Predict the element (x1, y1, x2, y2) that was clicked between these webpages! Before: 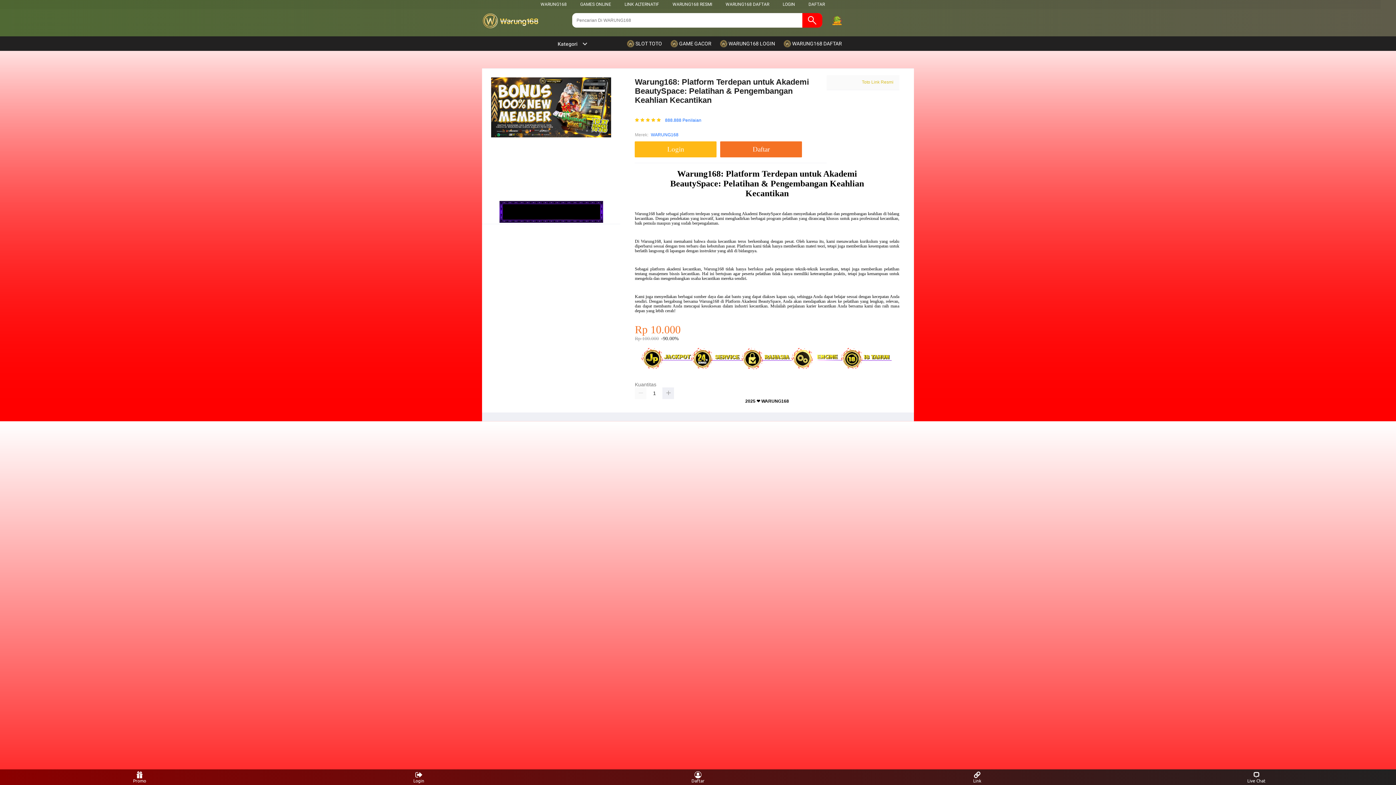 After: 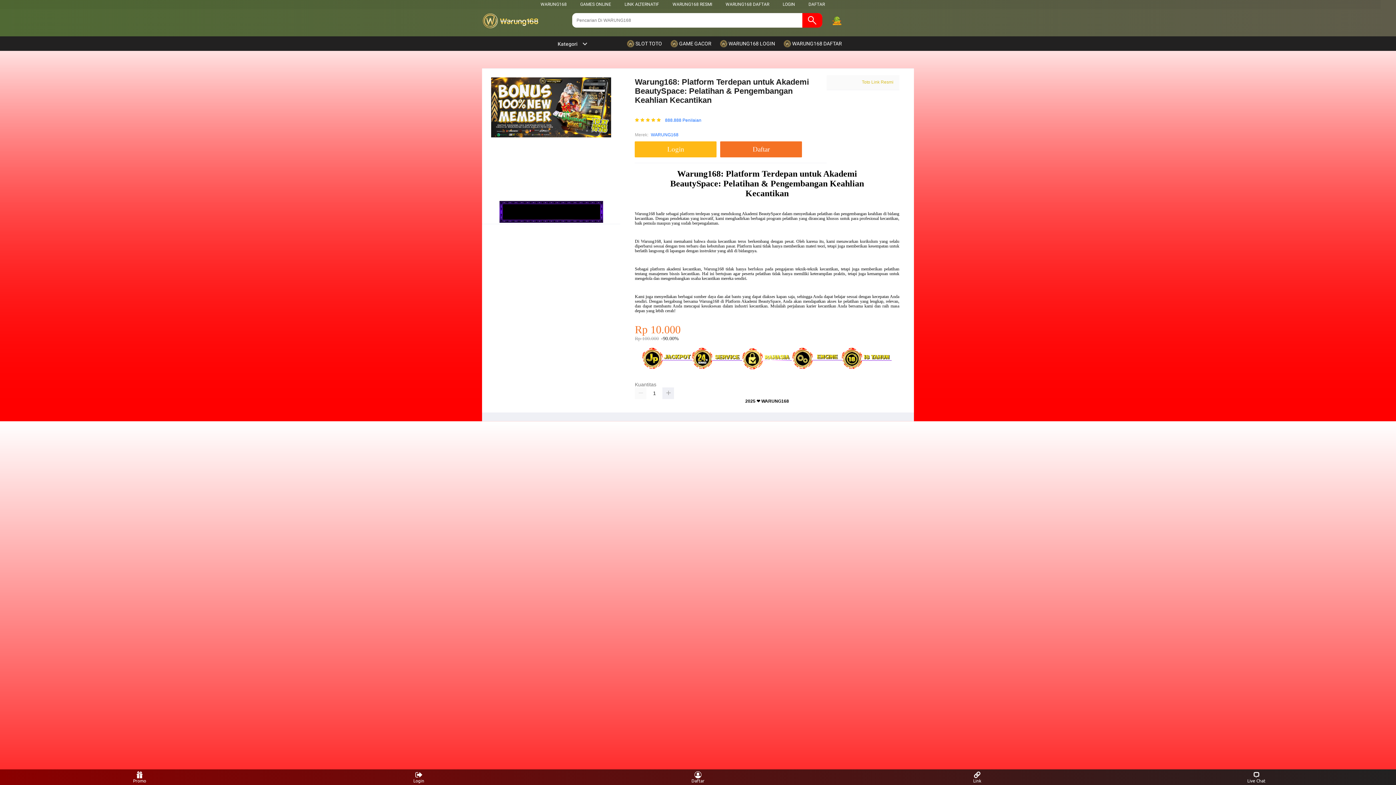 Action: bbox: (482, 13, 554, 29)